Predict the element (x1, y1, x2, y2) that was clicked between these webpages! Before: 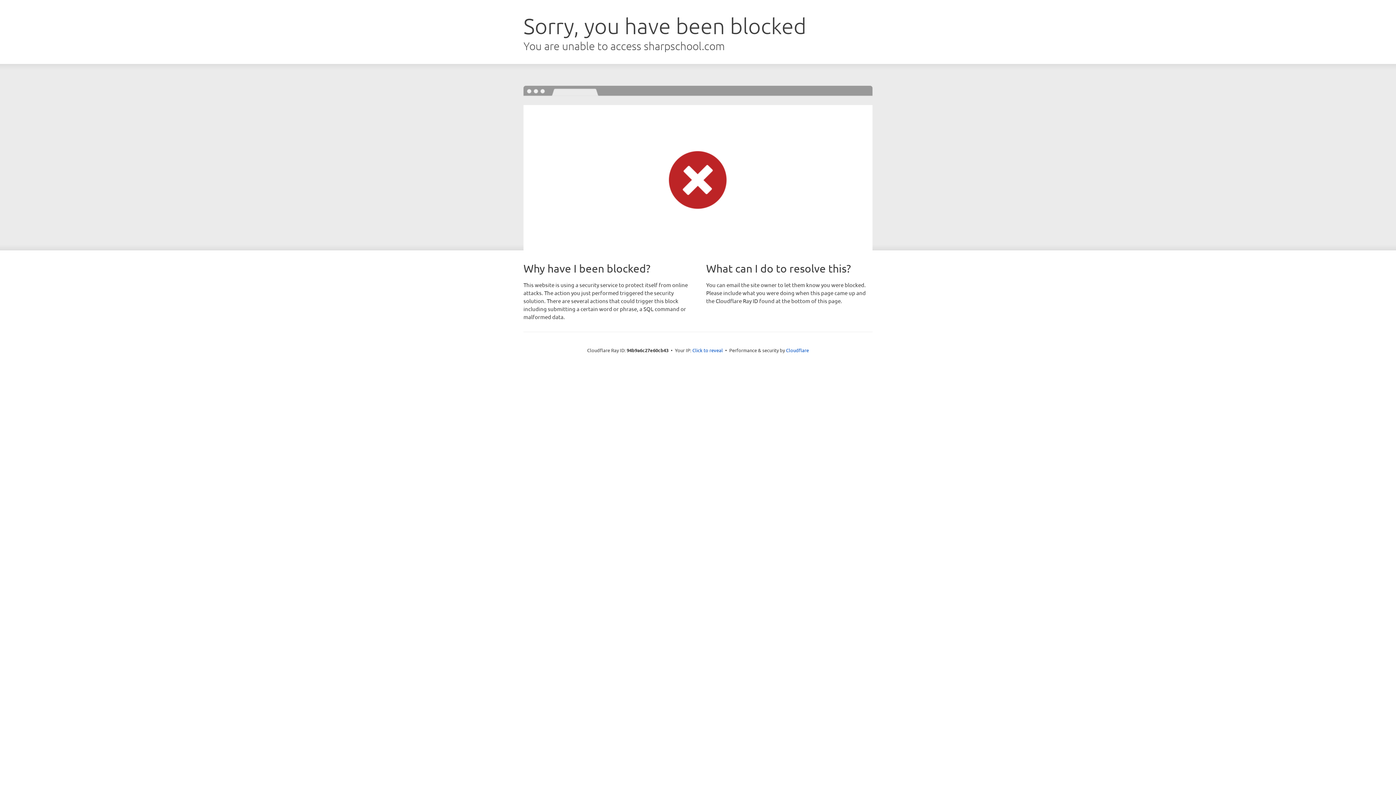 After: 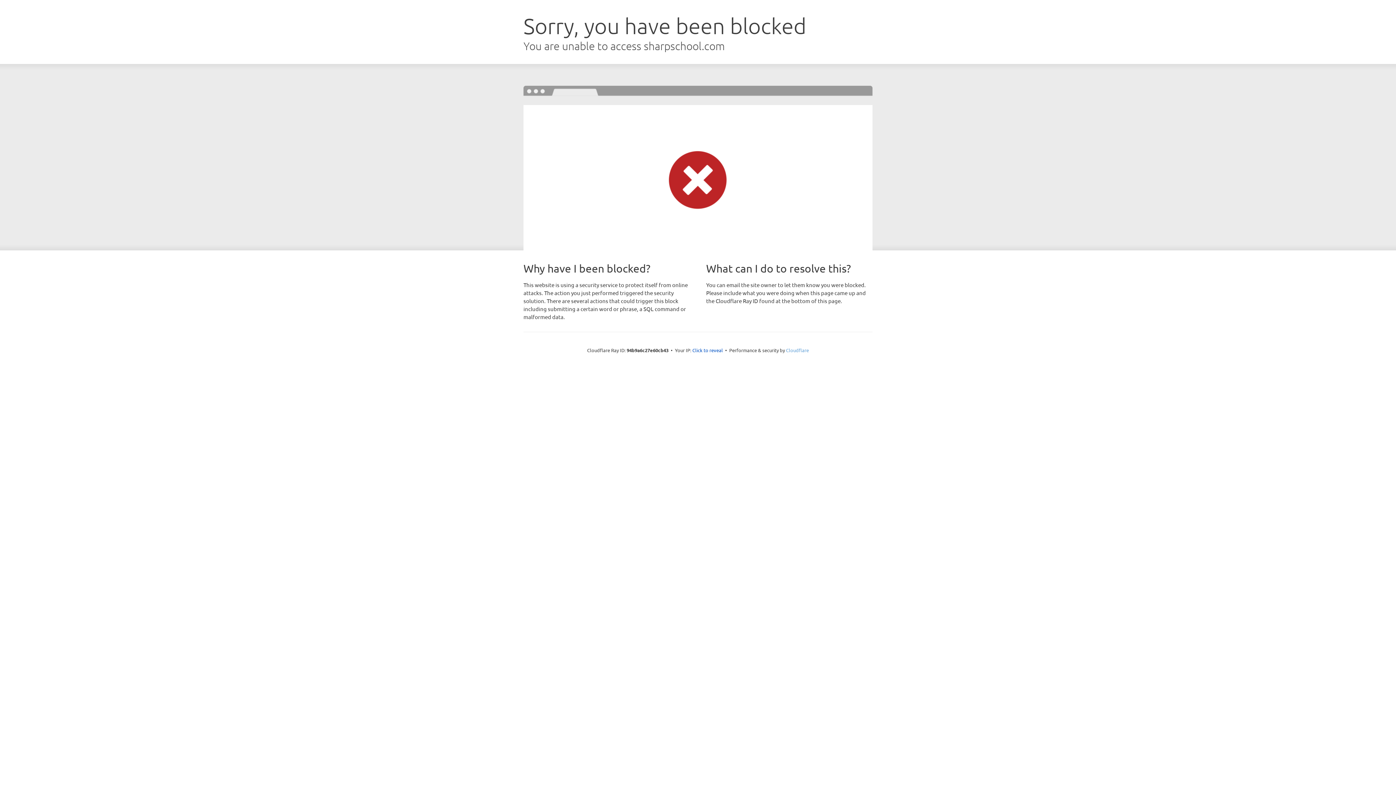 Action: label: Cloudflare bbox: (786, 347, 809, 353)